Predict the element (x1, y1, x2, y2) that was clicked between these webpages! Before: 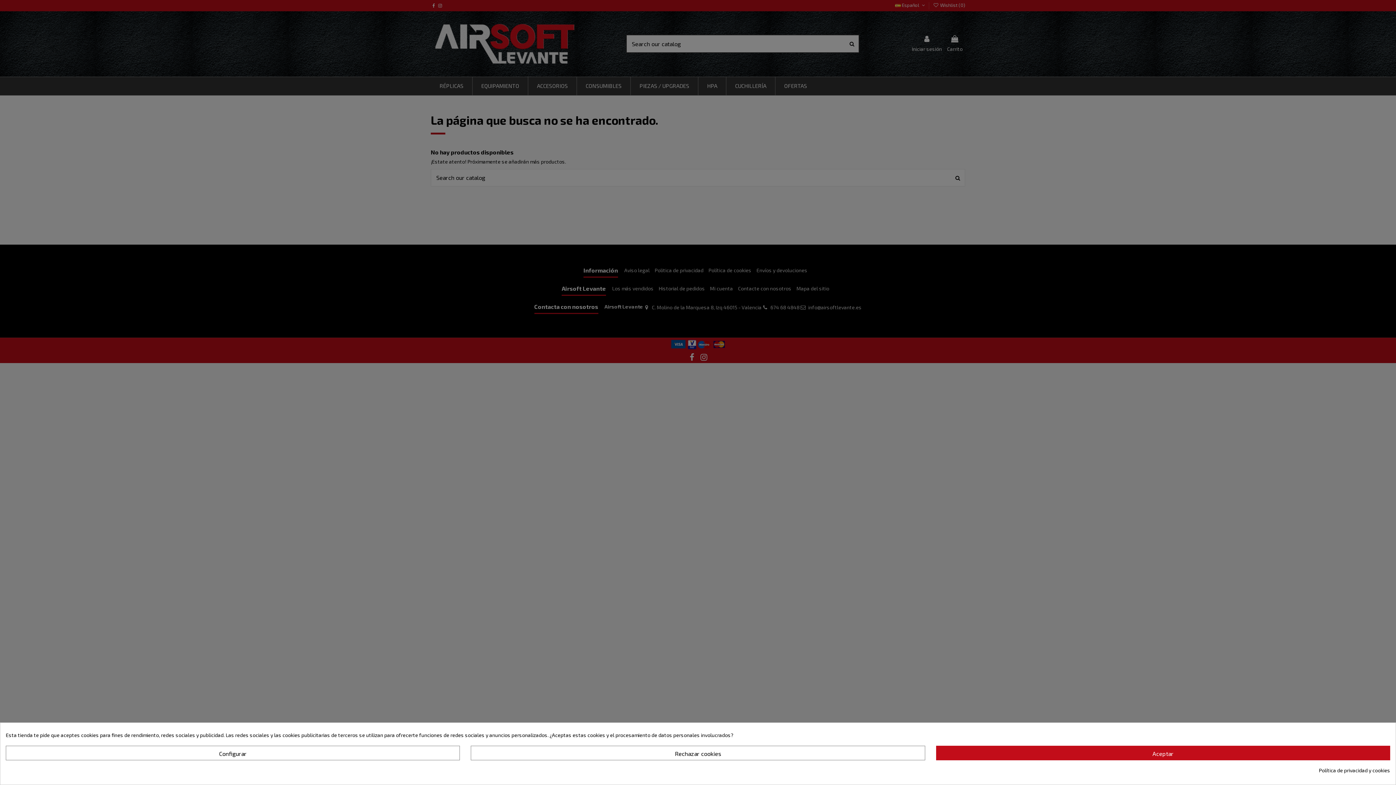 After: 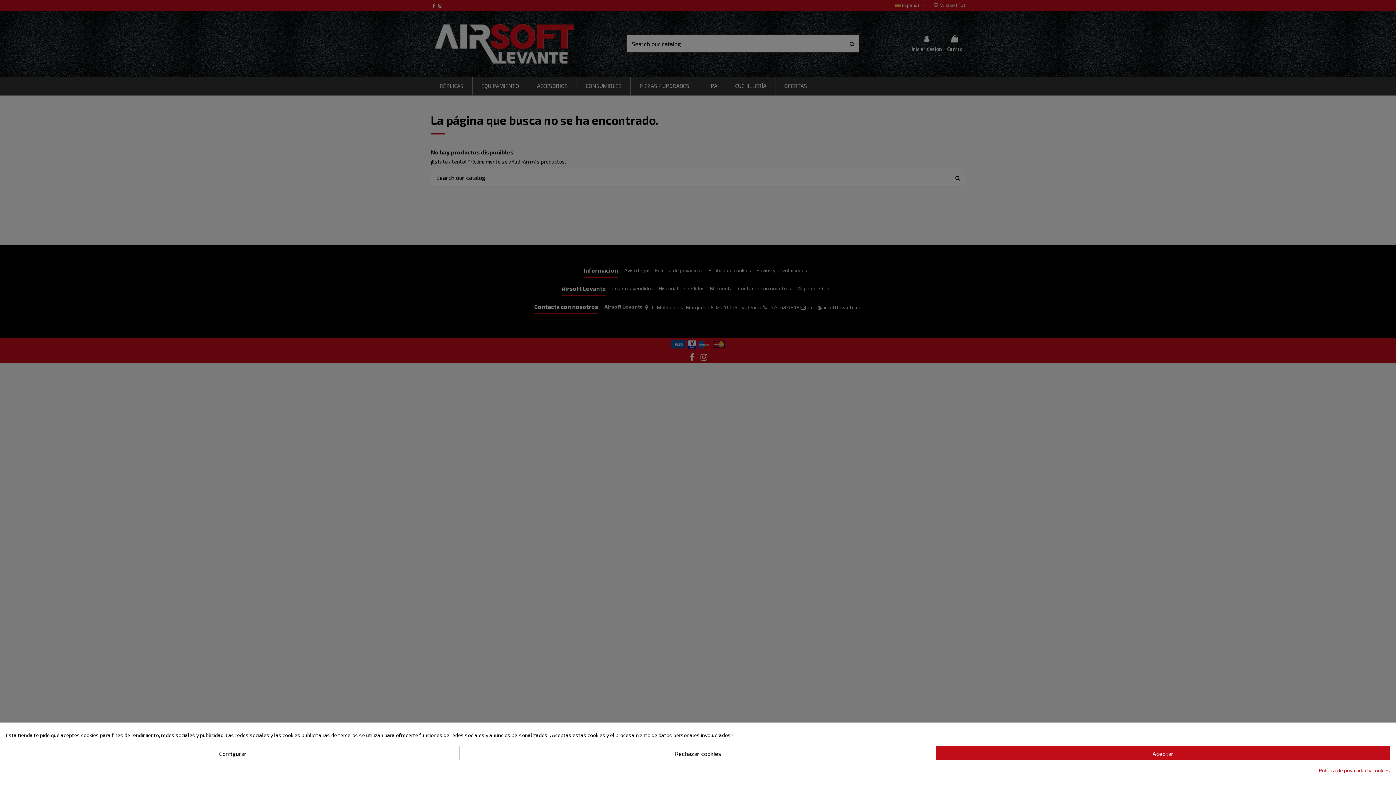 Action: bbox: (1319, 767, 1390, 774) label: Política de privacidad y cookies